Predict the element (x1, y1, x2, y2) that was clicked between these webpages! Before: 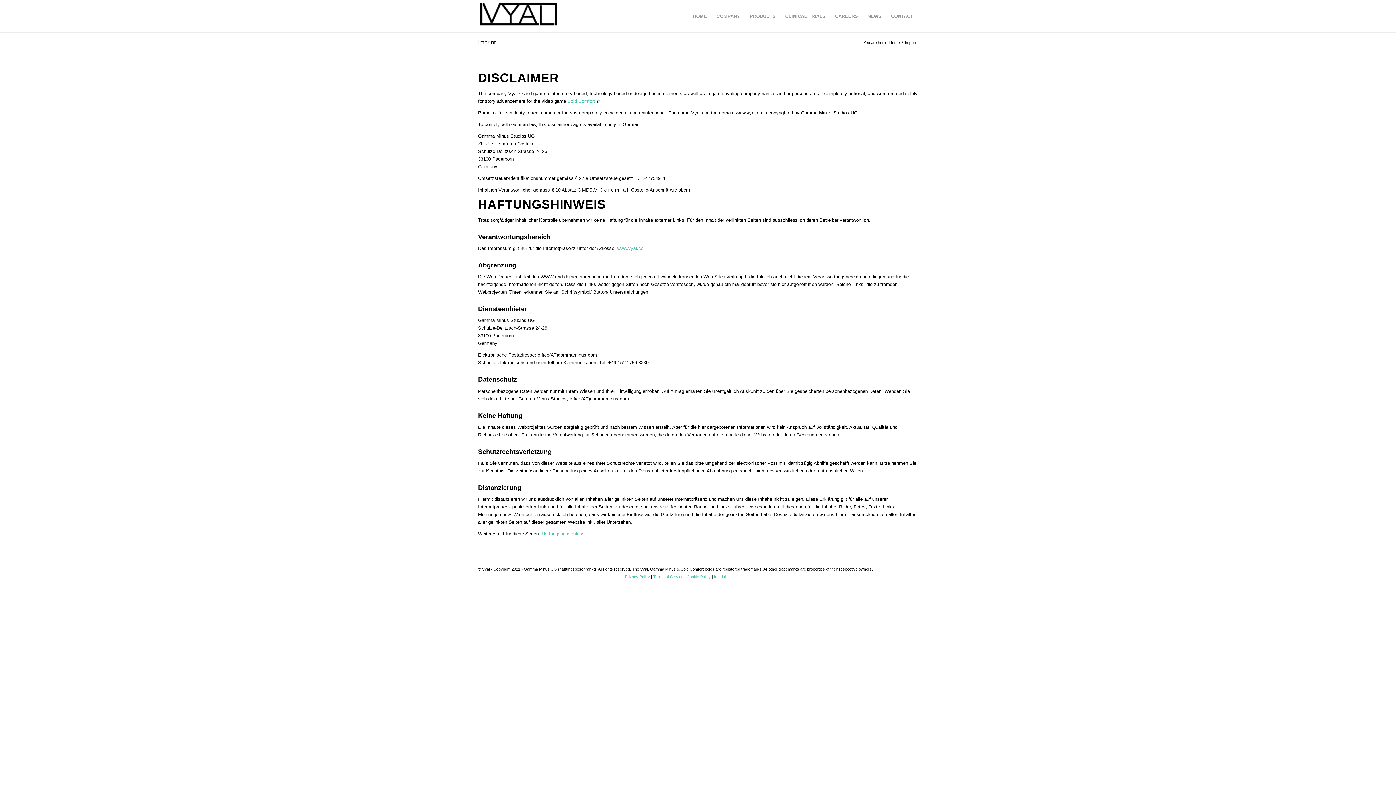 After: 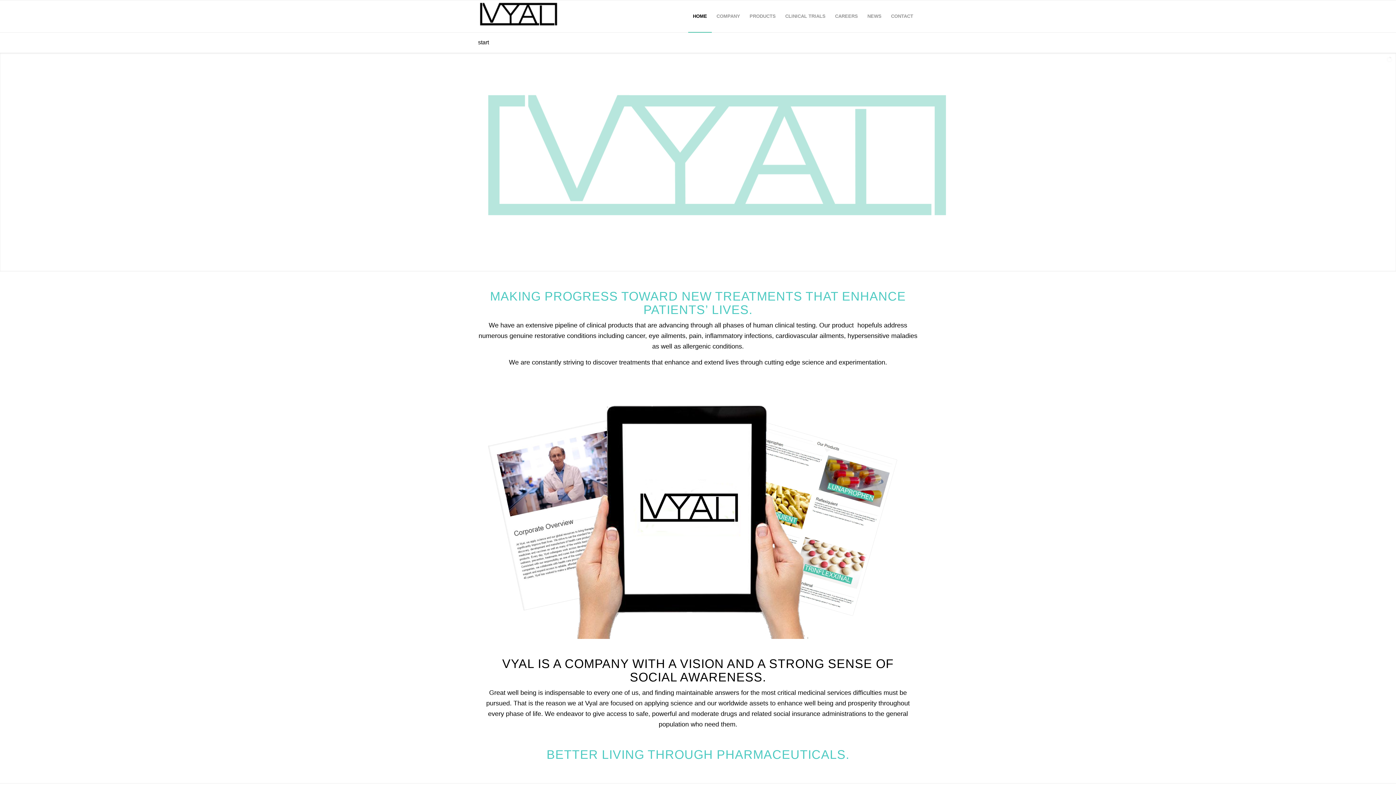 Action: label: Home bbox: (888, 40, 901, 45)